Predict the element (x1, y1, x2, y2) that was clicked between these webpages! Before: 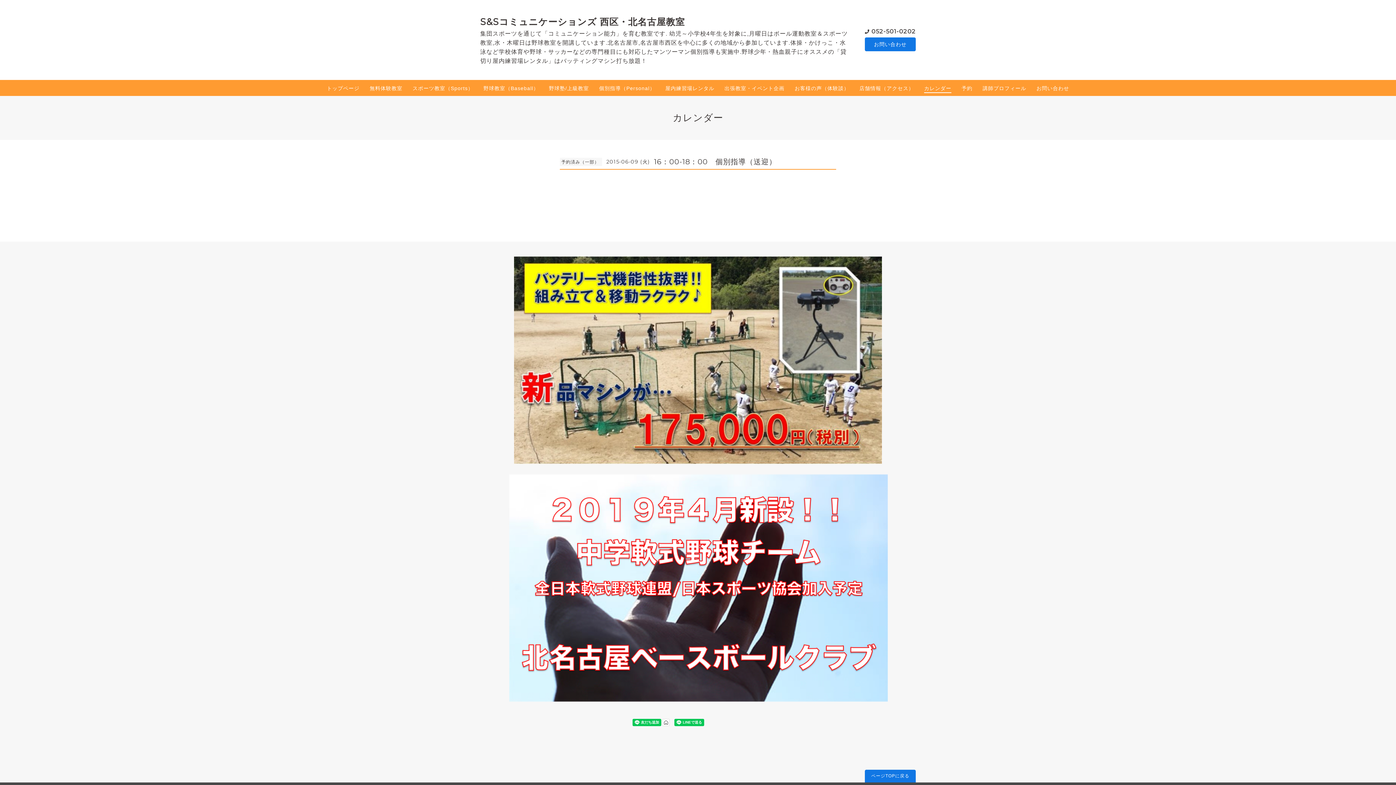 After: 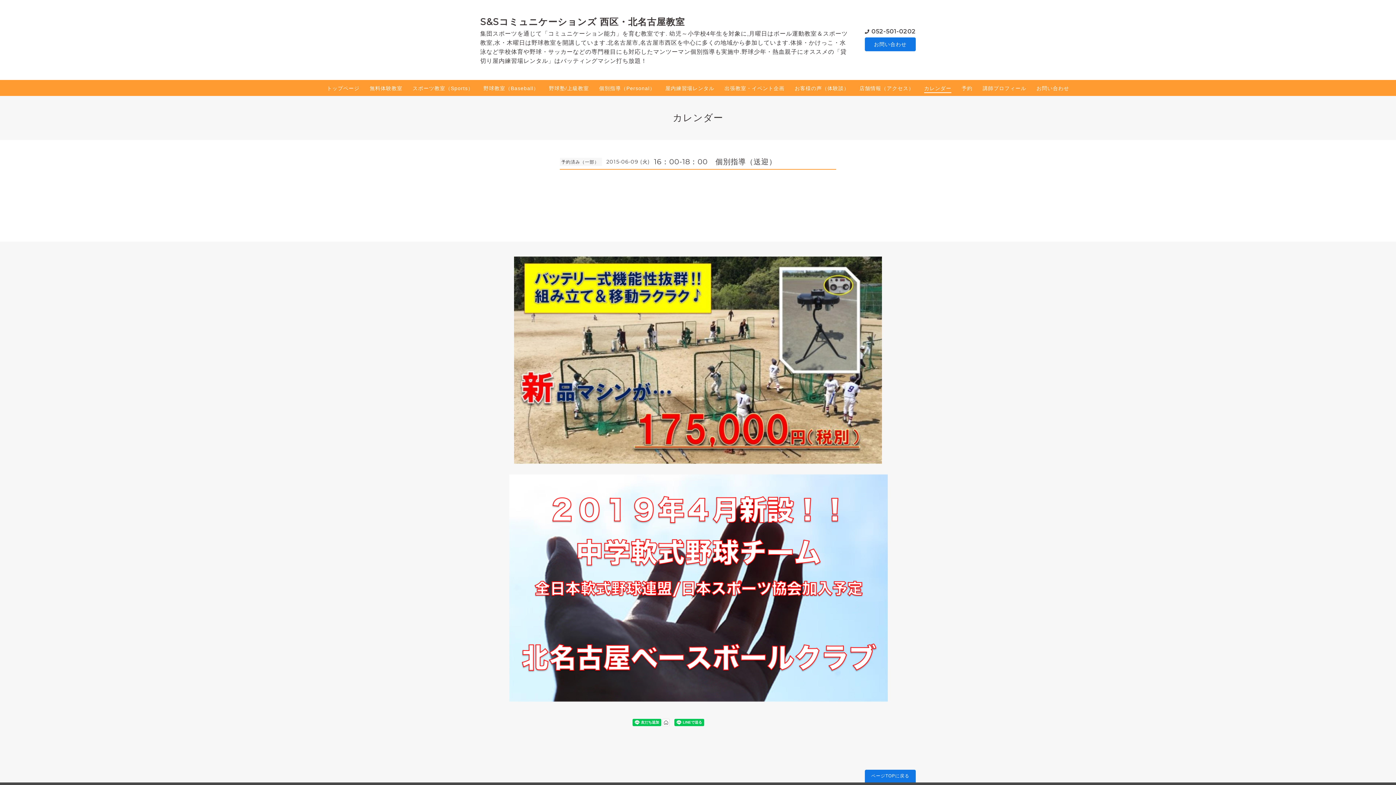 Action: bbox: (508, 697, 887, 703)